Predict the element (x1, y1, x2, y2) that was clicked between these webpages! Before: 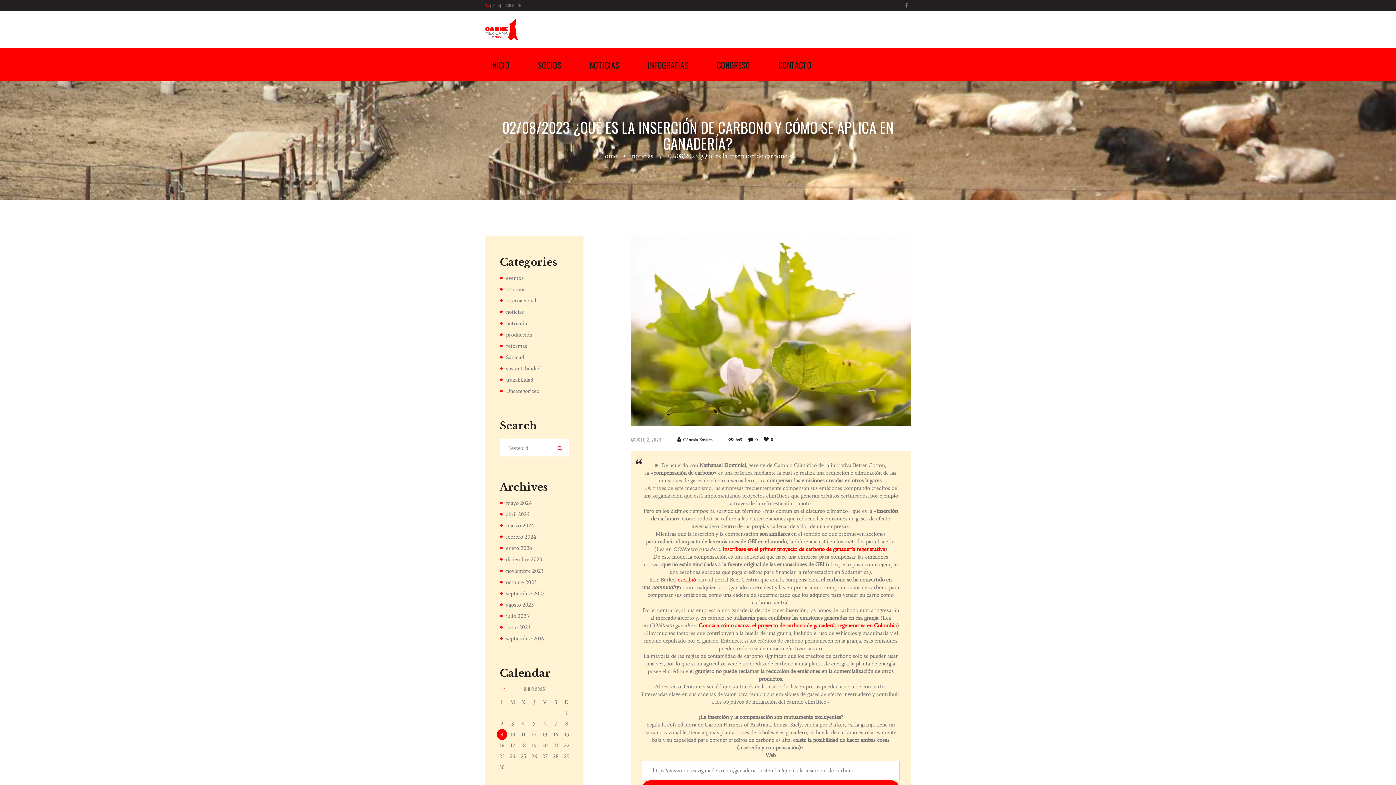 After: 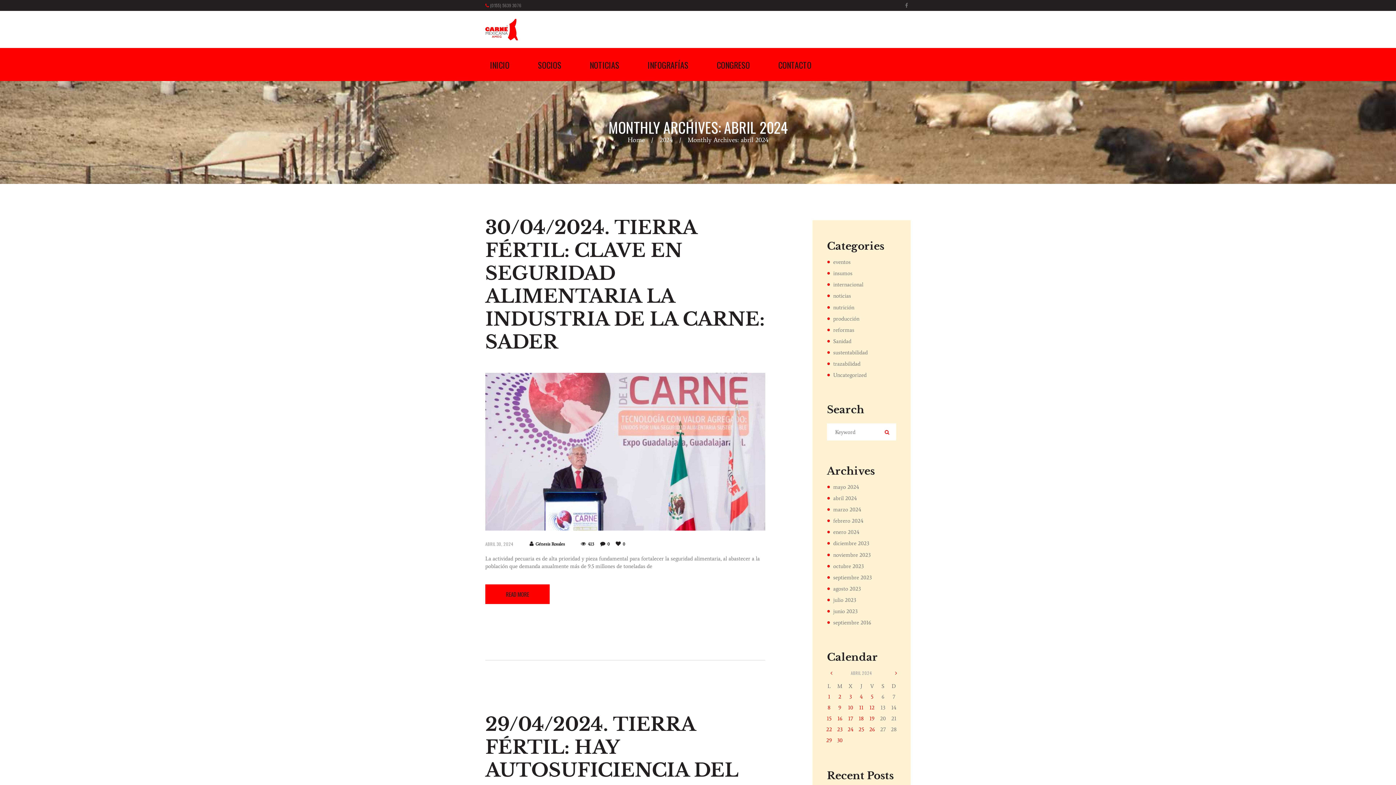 Action: bbox: (506, 511, 529, 517) label: abril 2024